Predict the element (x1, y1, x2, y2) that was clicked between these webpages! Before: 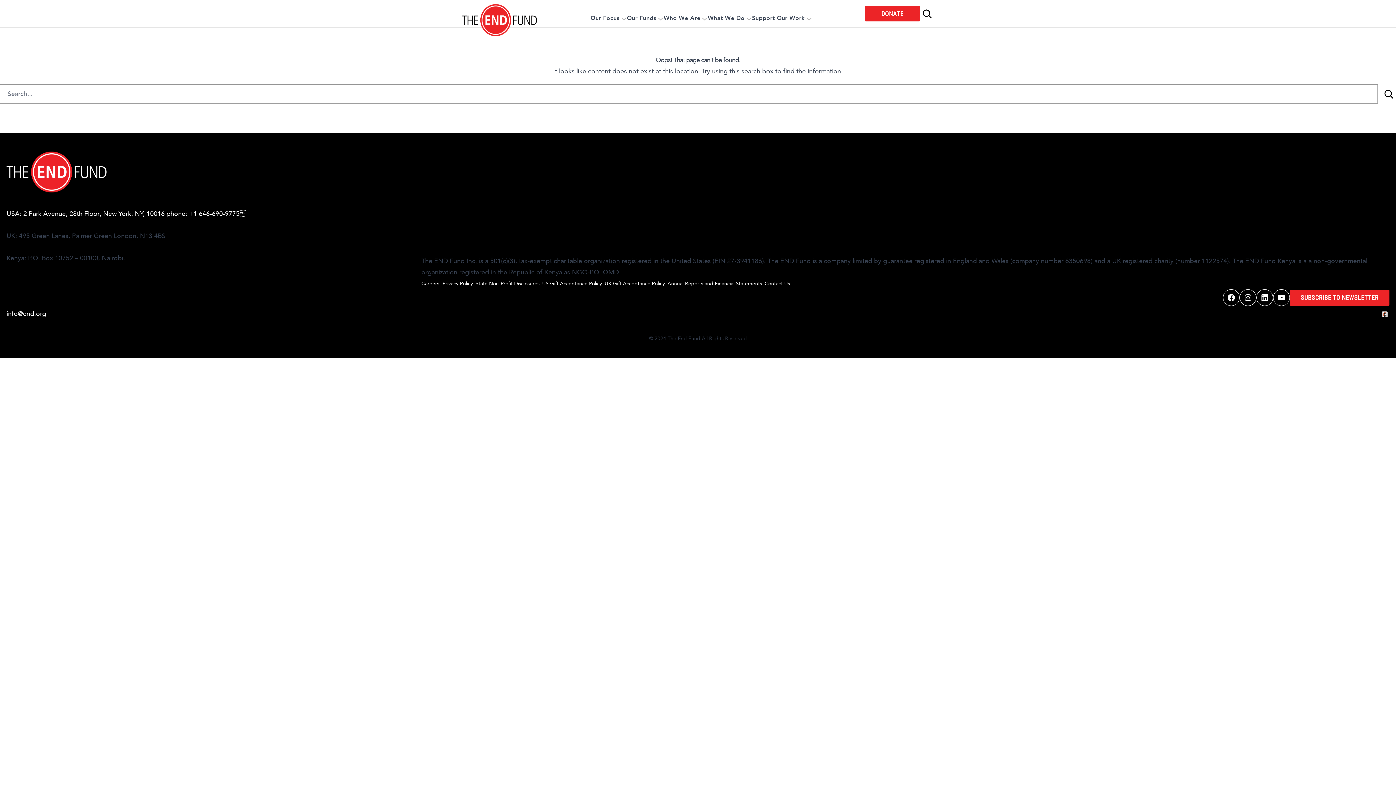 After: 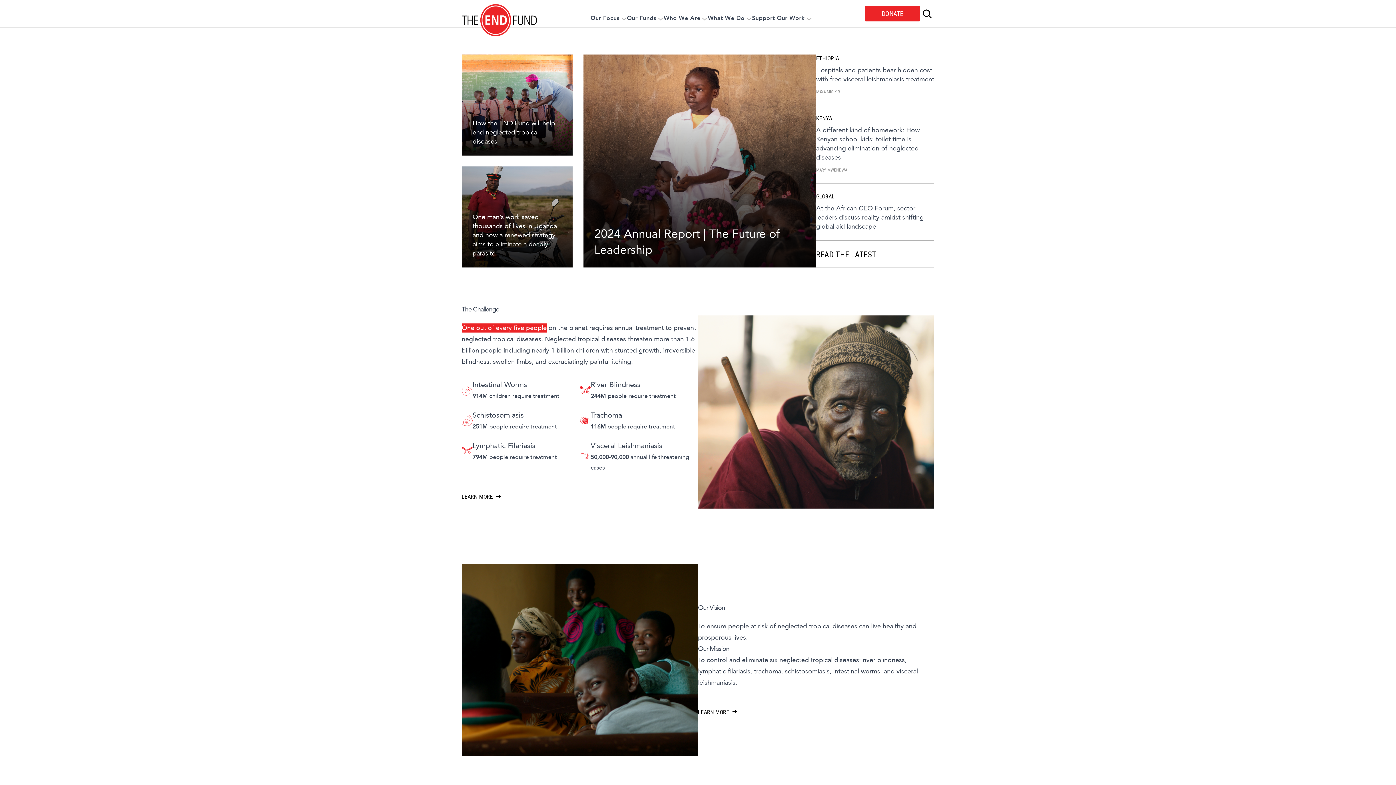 Action: bbox: (6, 150, 106, 193)